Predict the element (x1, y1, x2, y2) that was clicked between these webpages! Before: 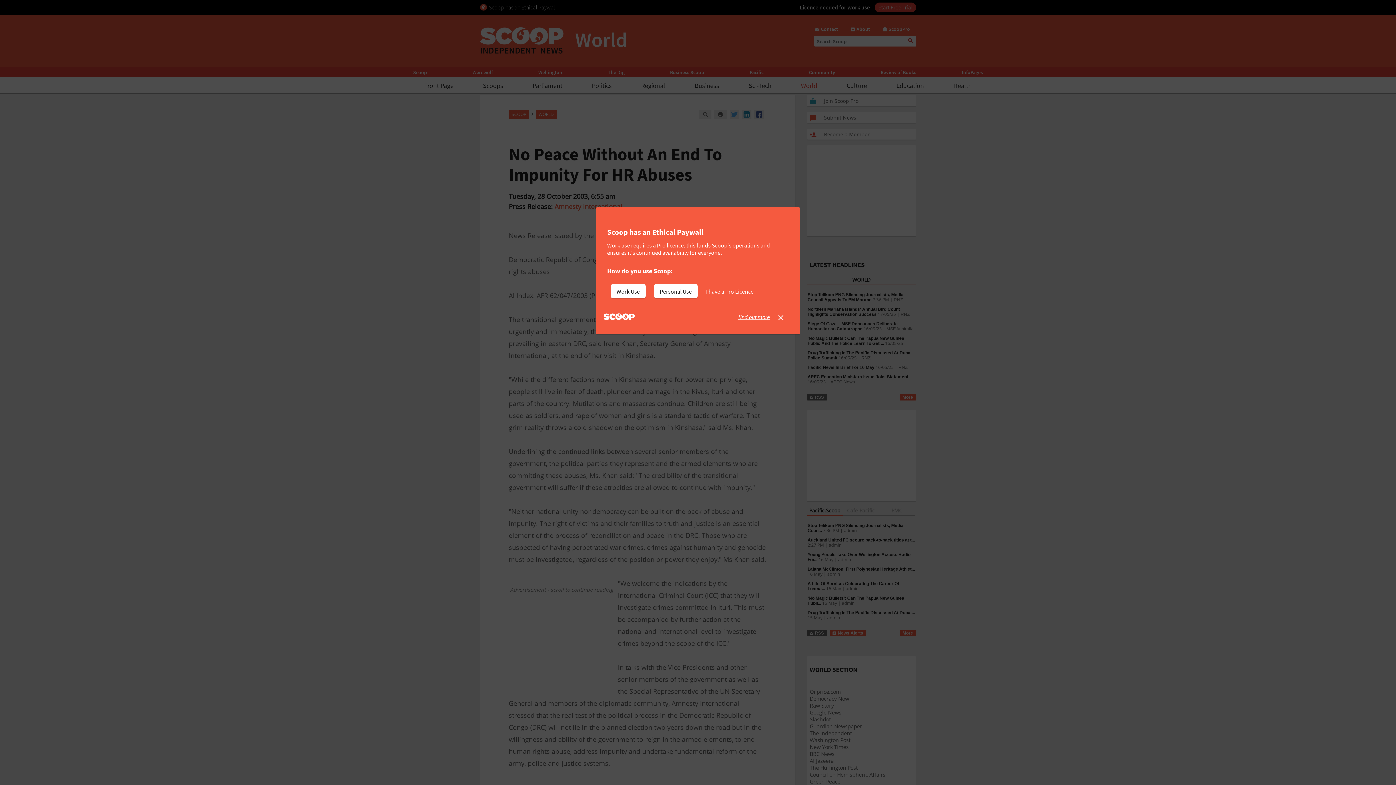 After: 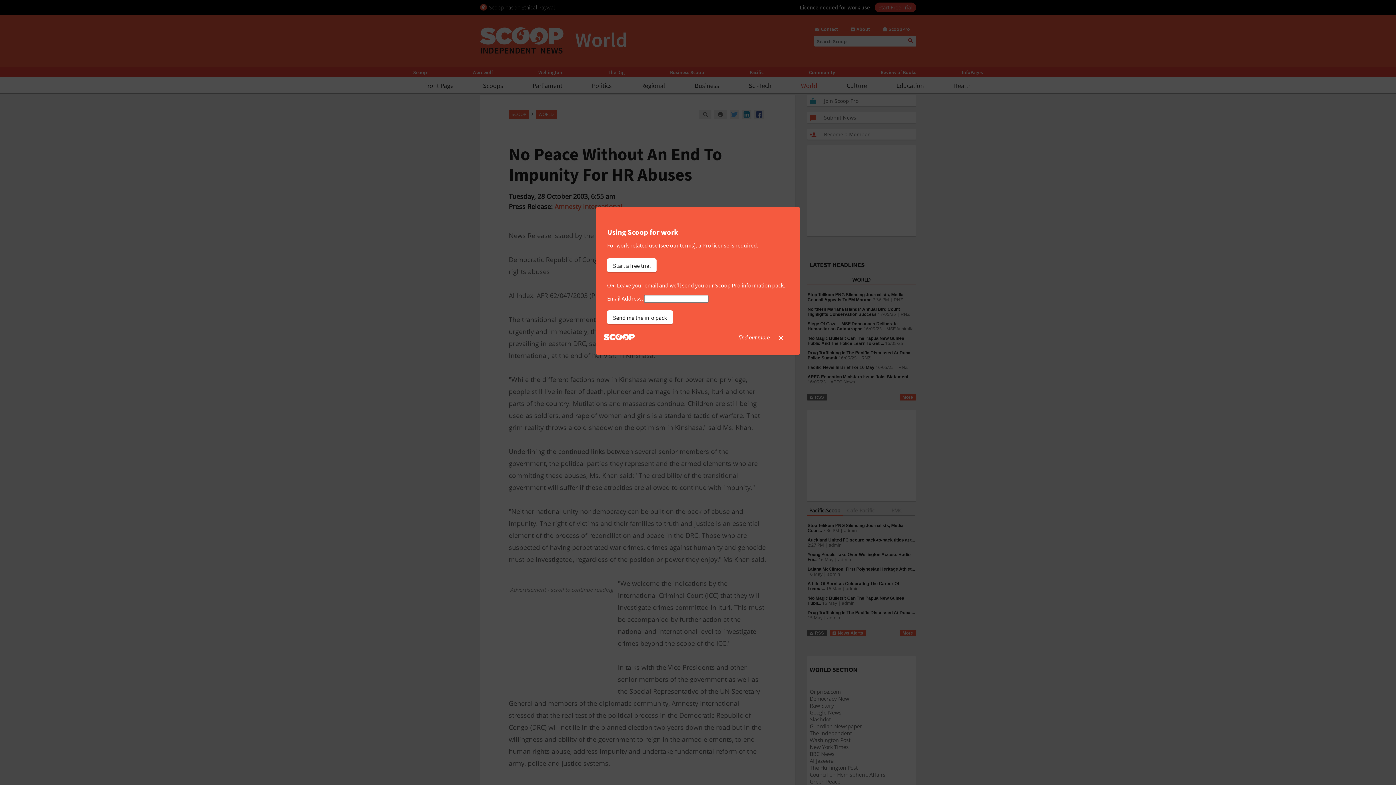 Action: label: Work Use bbox: (610, 284, 645, 298)